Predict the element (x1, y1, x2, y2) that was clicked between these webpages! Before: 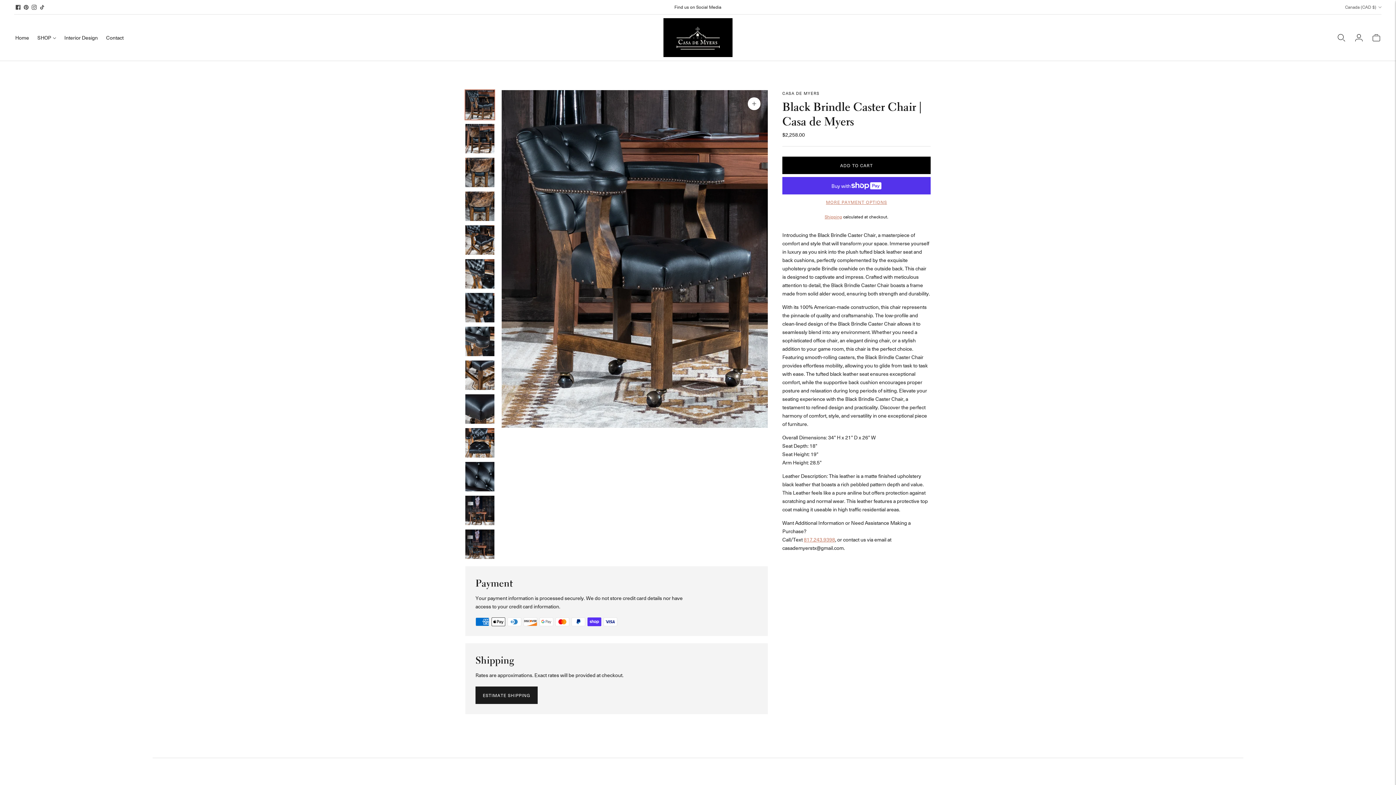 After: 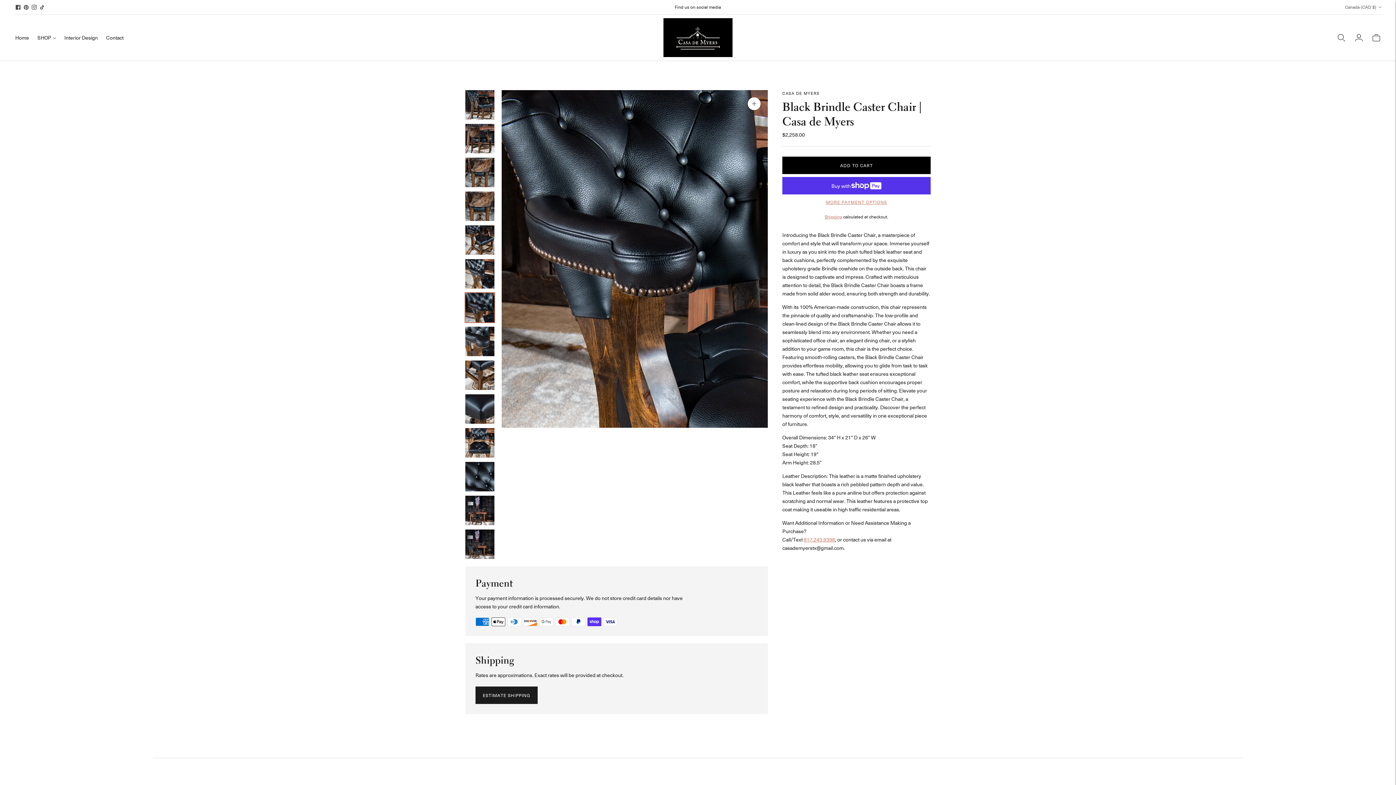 Action: label: Change image to image 7 bbox: (465, 293, 494, 322)